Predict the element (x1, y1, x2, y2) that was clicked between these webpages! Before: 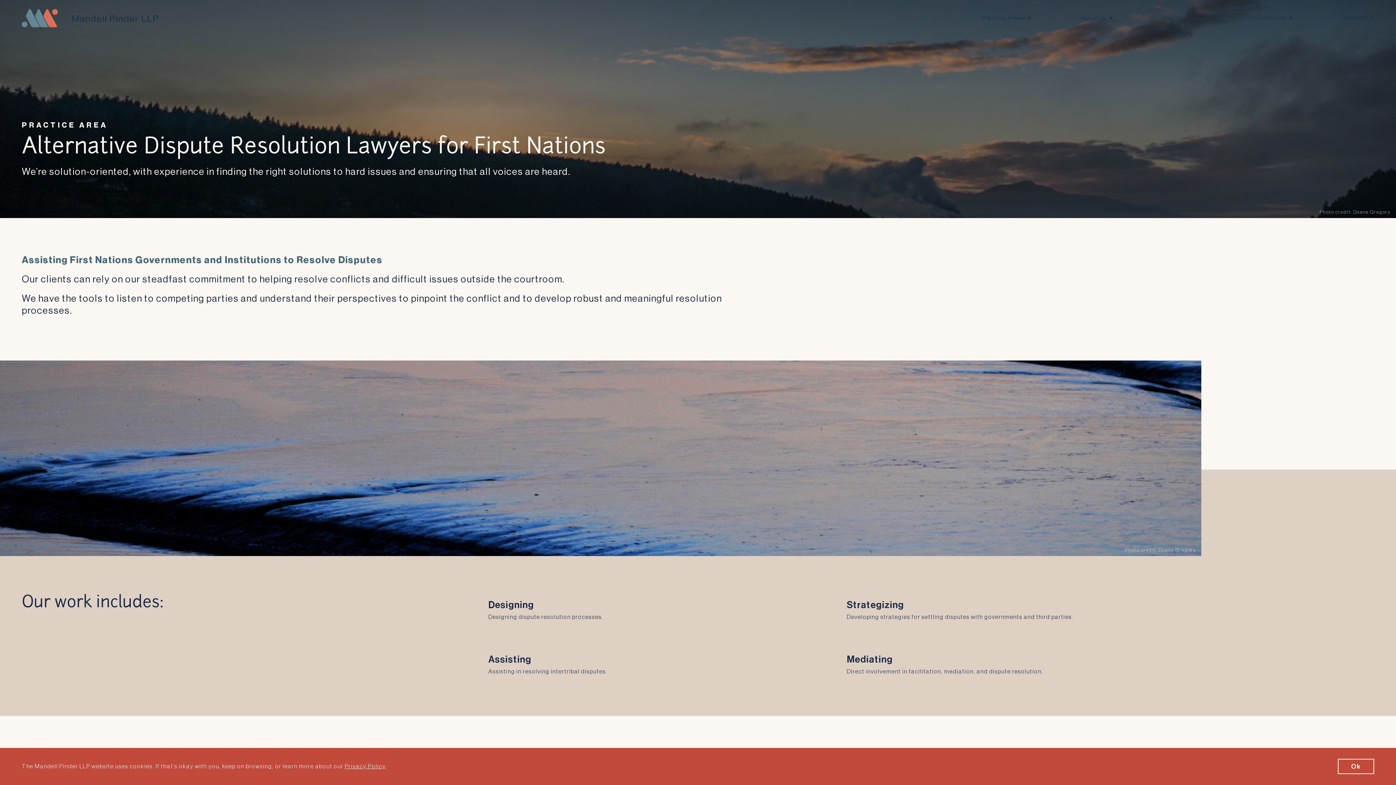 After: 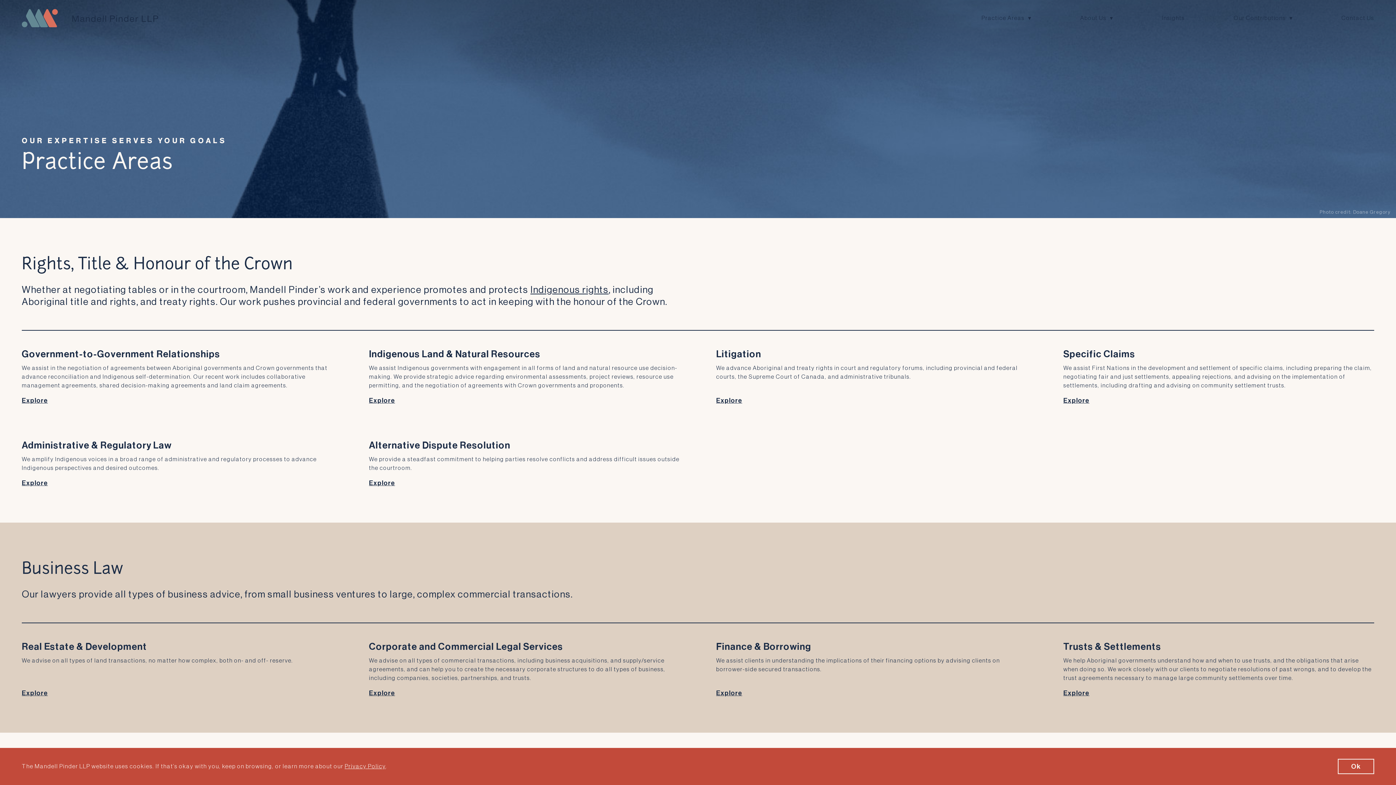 Action: bbox: (981, 10, 1031, 26) label: Practice Areas